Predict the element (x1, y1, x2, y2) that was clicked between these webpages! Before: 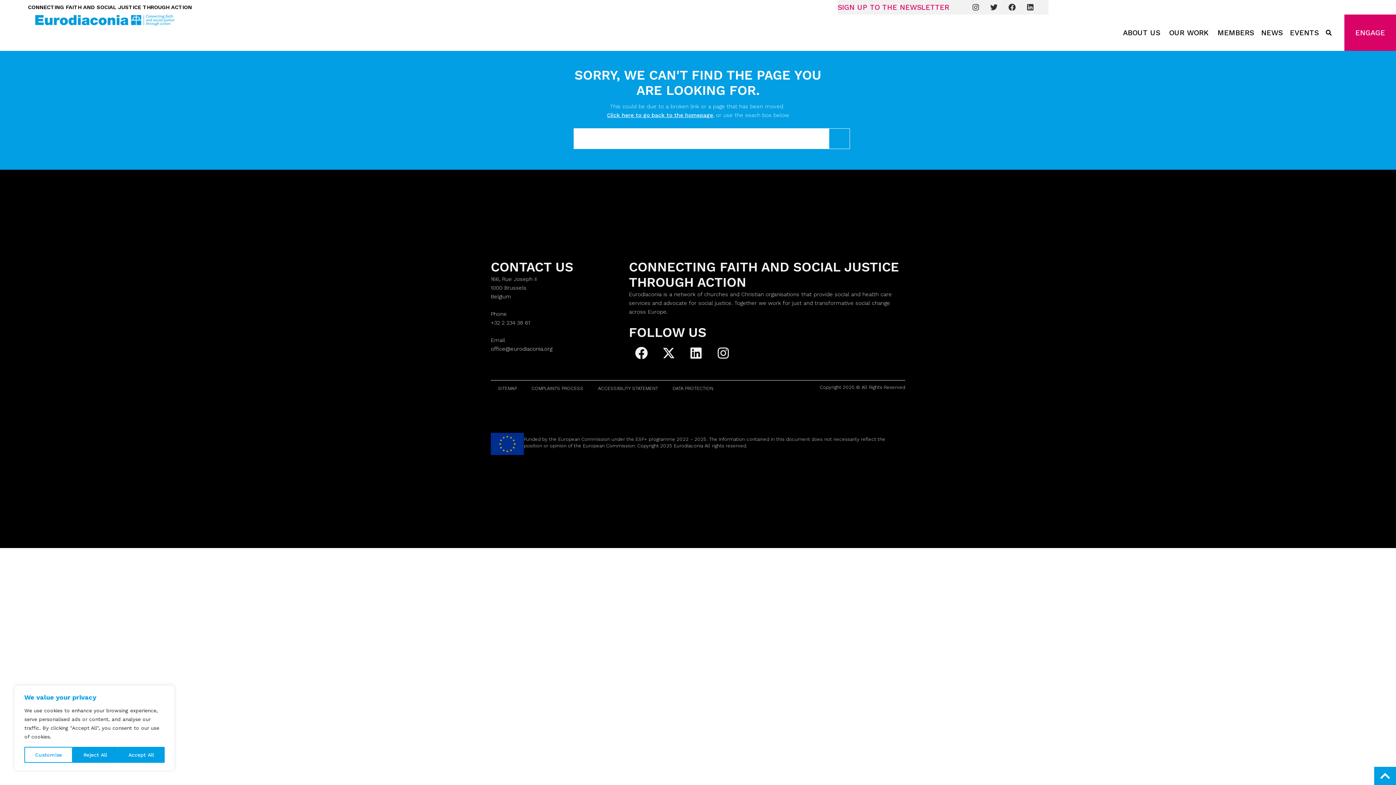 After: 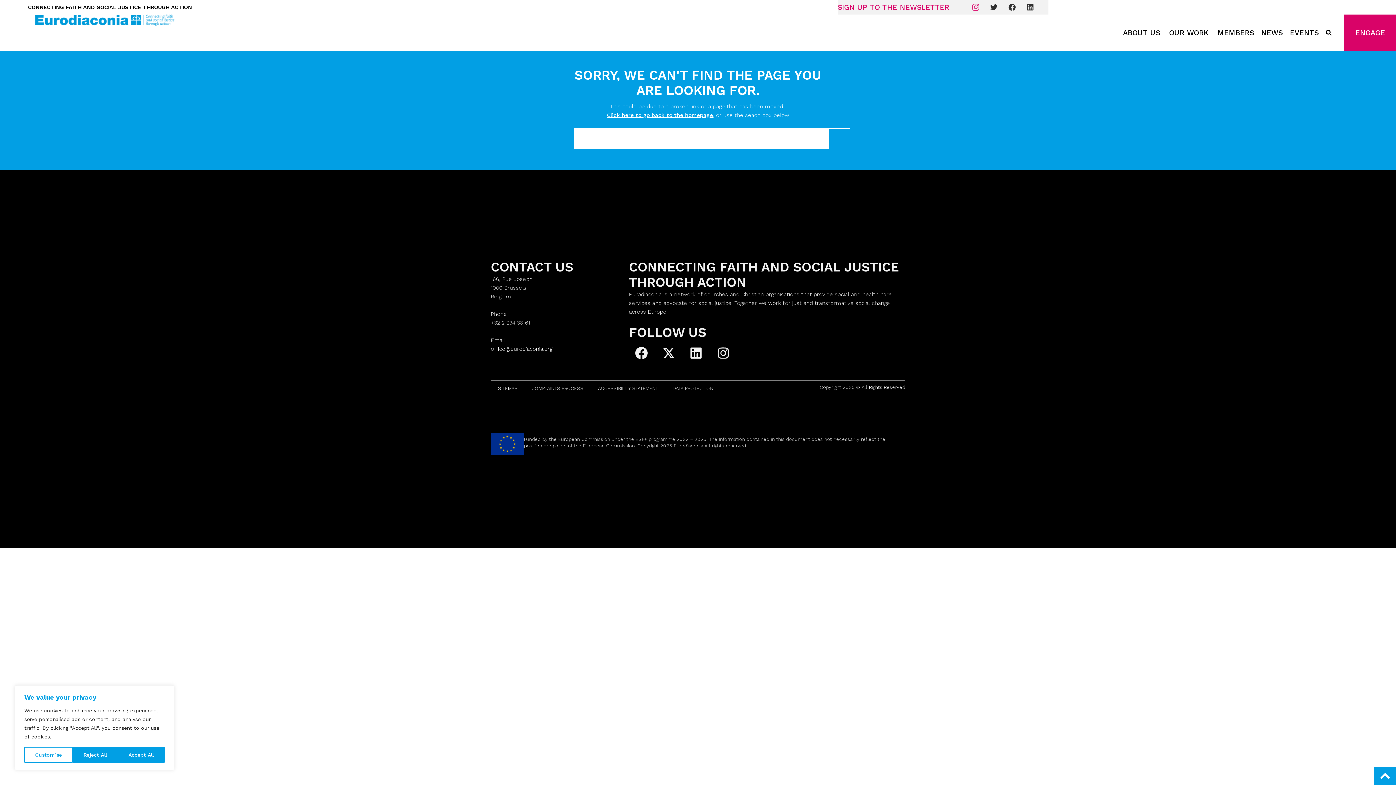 Action: label: Instagram bbox: (968, 0, 983, 14)